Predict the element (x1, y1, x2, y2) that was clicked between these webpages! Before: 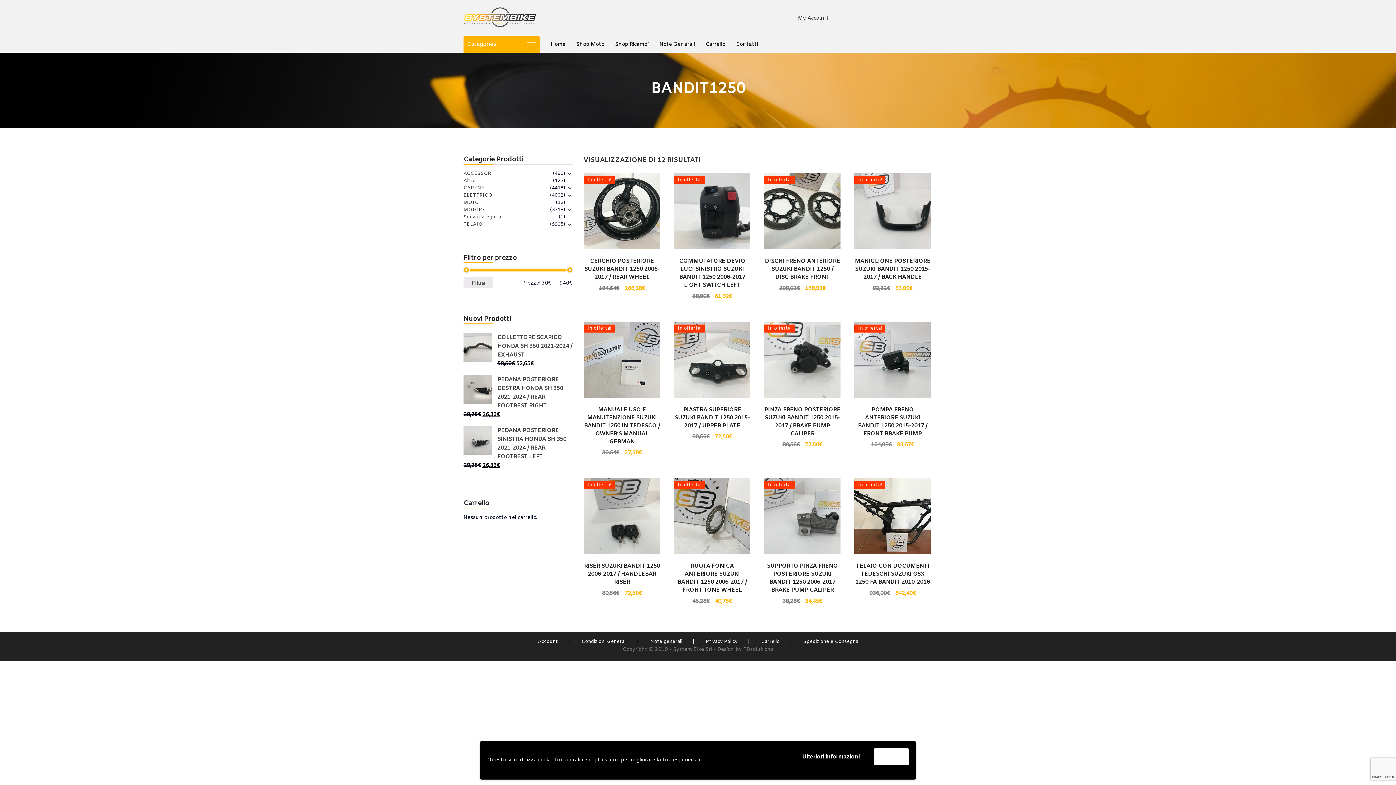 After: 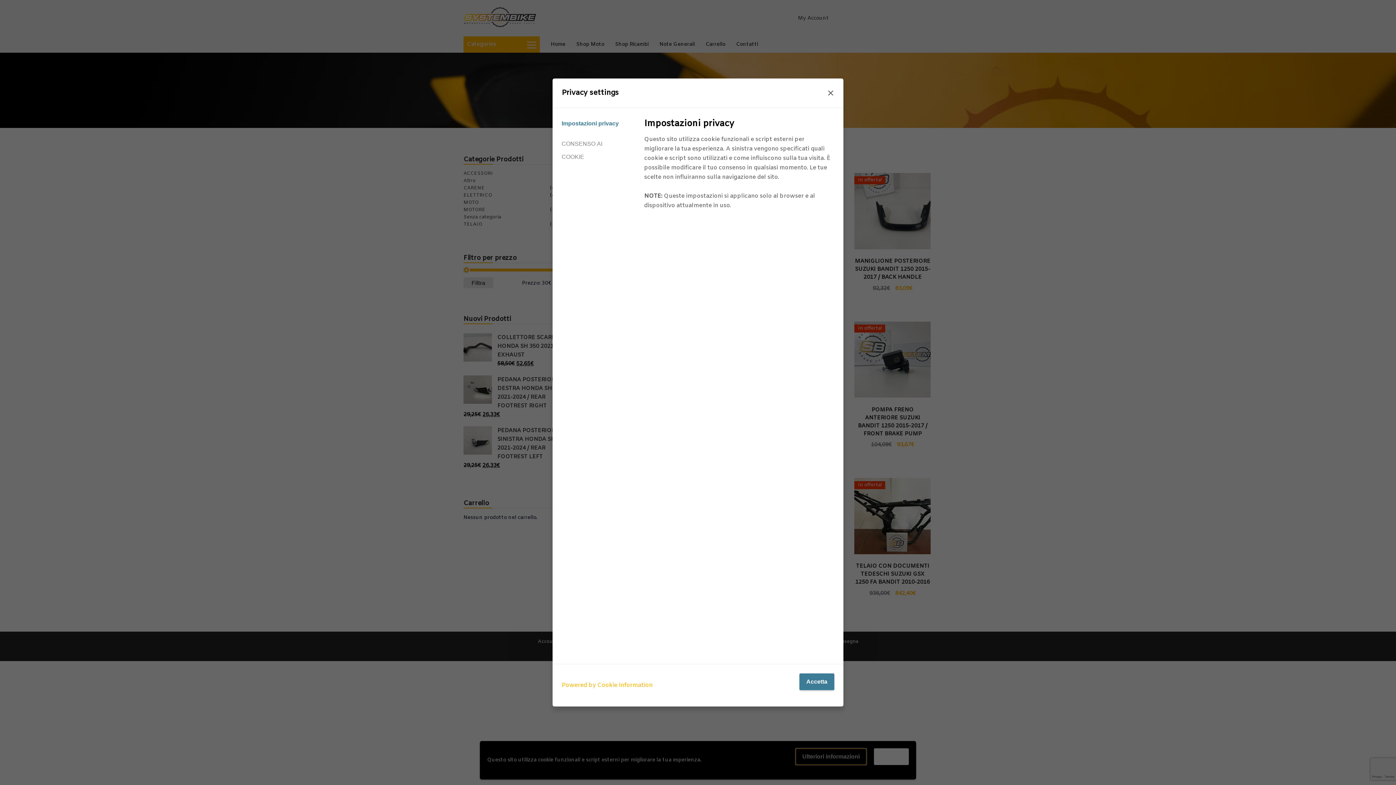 Action: bbox: (795, 748, 866, 765) label: Ulteriori informazioni